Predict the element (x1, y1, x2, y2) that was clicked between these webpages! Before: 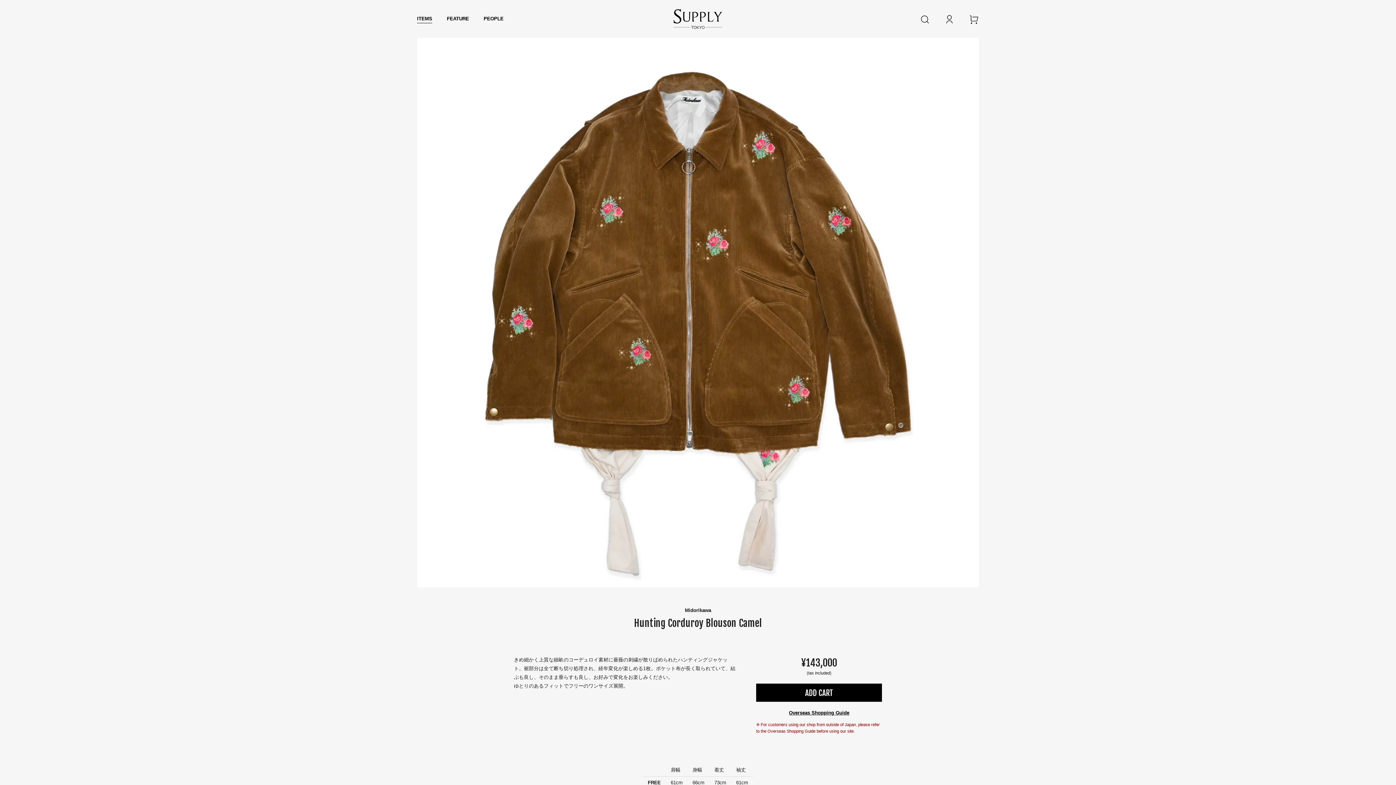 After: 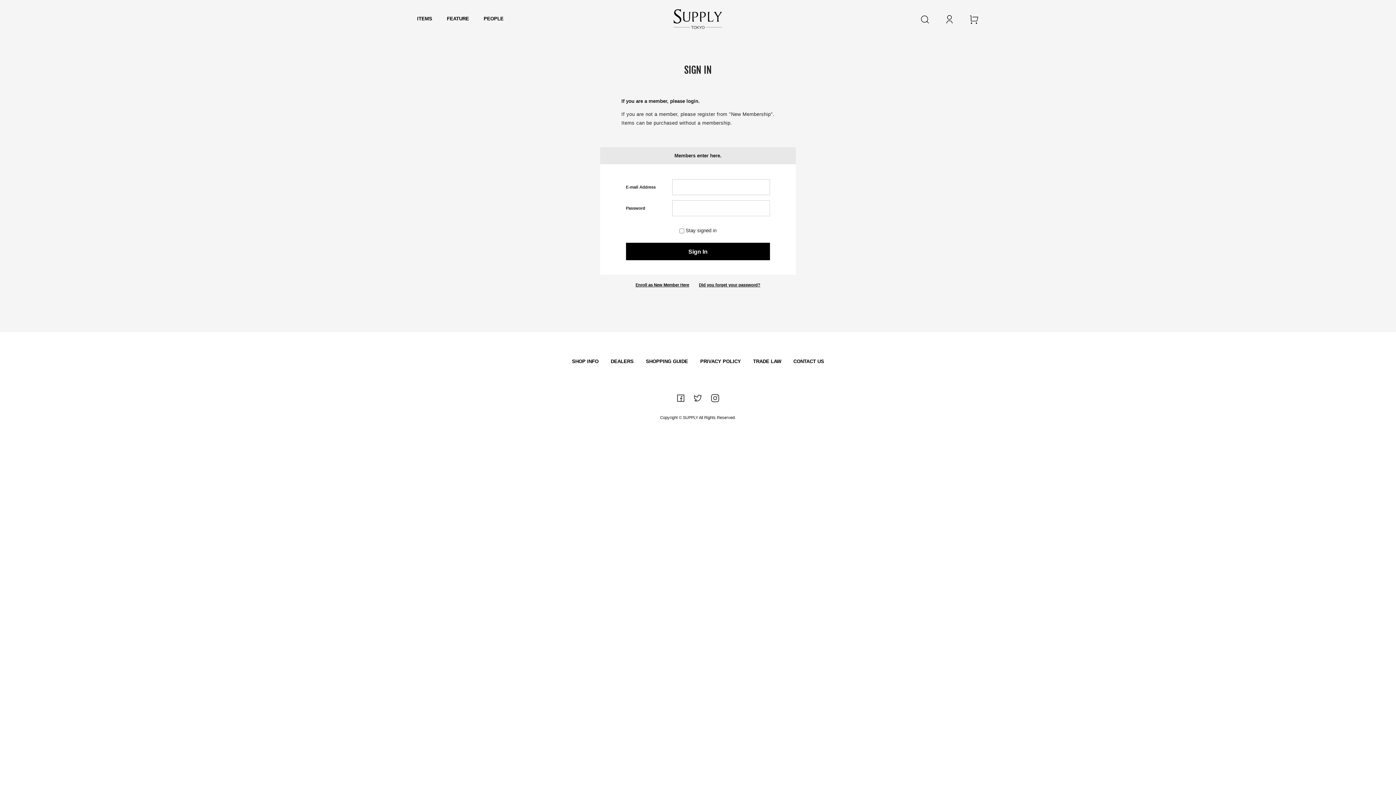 Action: bbox: (944, 15, 954, 27)